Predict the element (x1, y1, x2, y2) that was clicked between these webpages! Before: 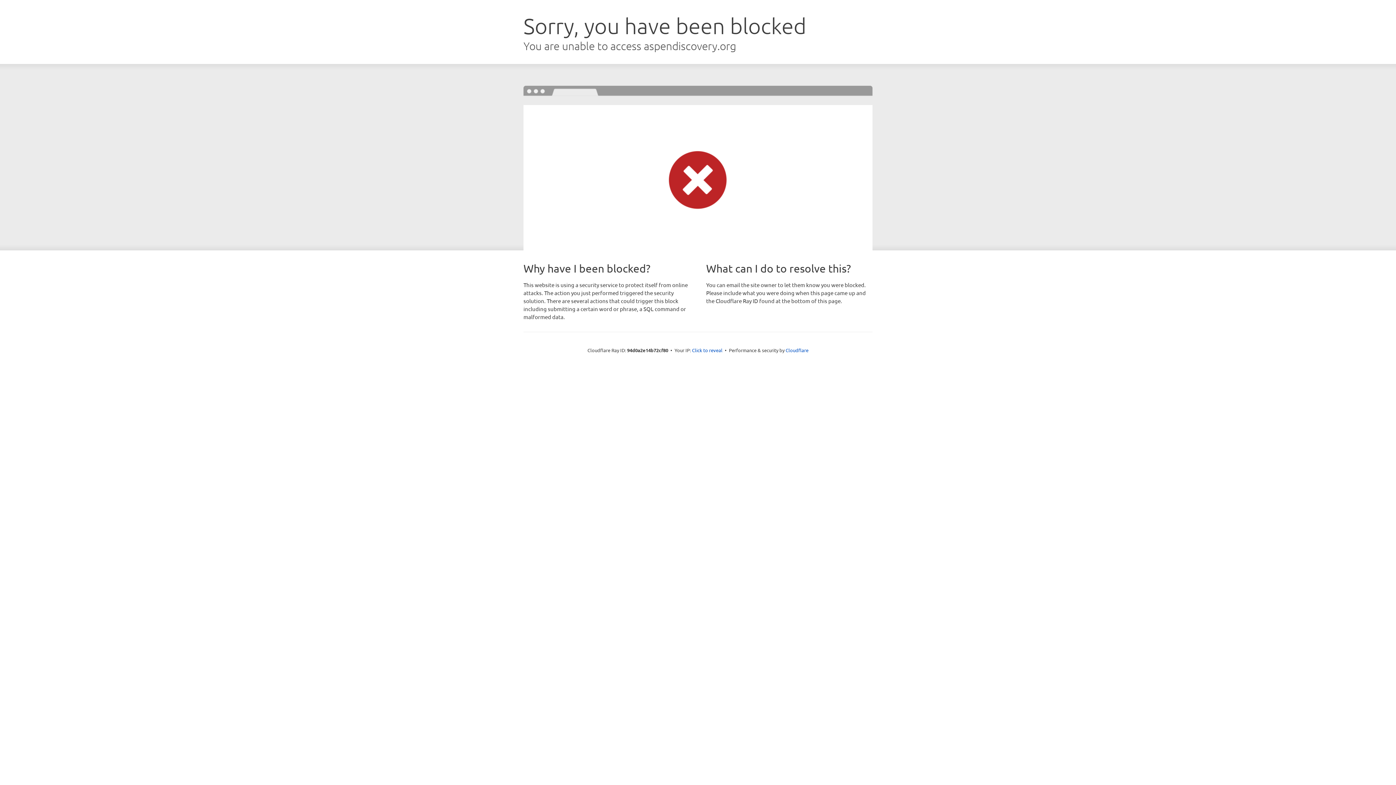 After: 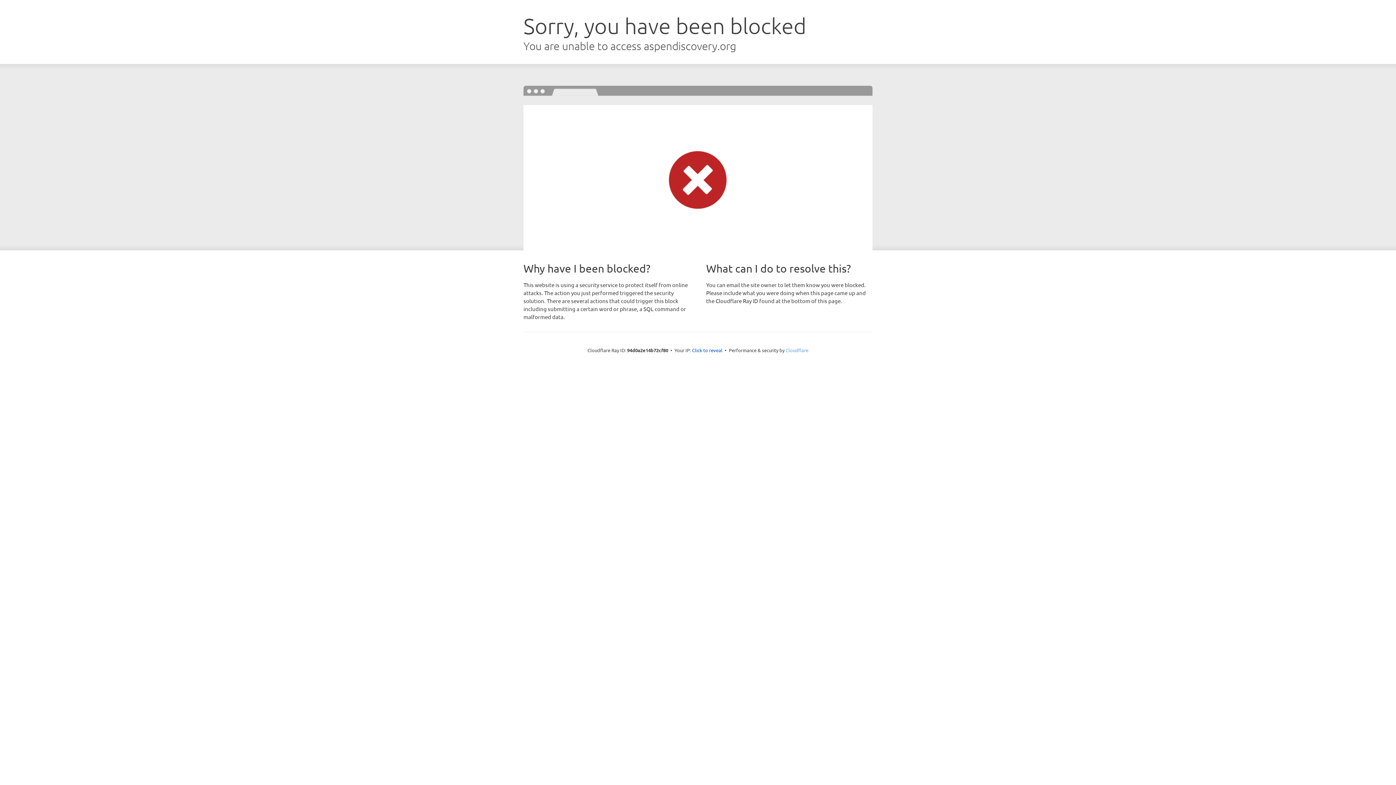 Action: label: Cloudflare bbox: (785, 347, 808, 353)